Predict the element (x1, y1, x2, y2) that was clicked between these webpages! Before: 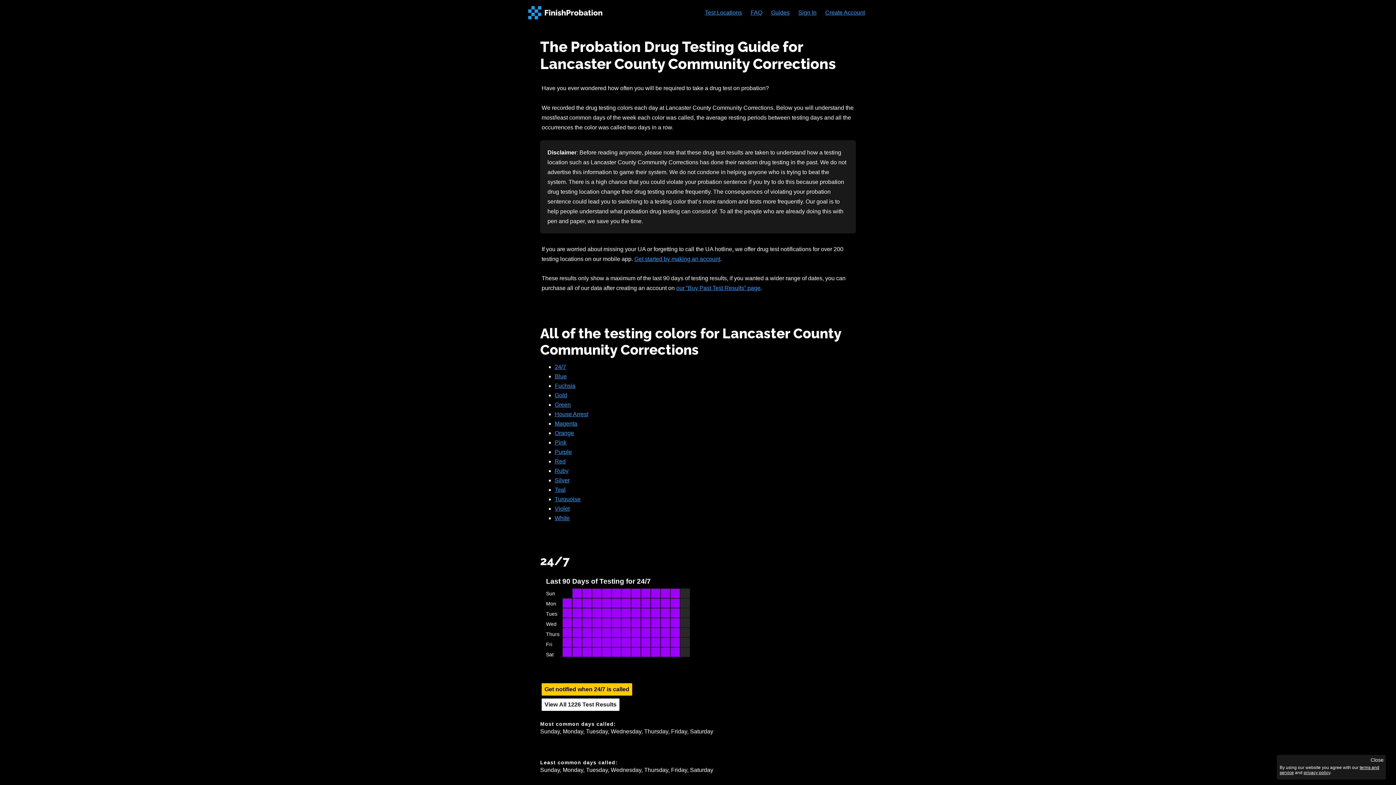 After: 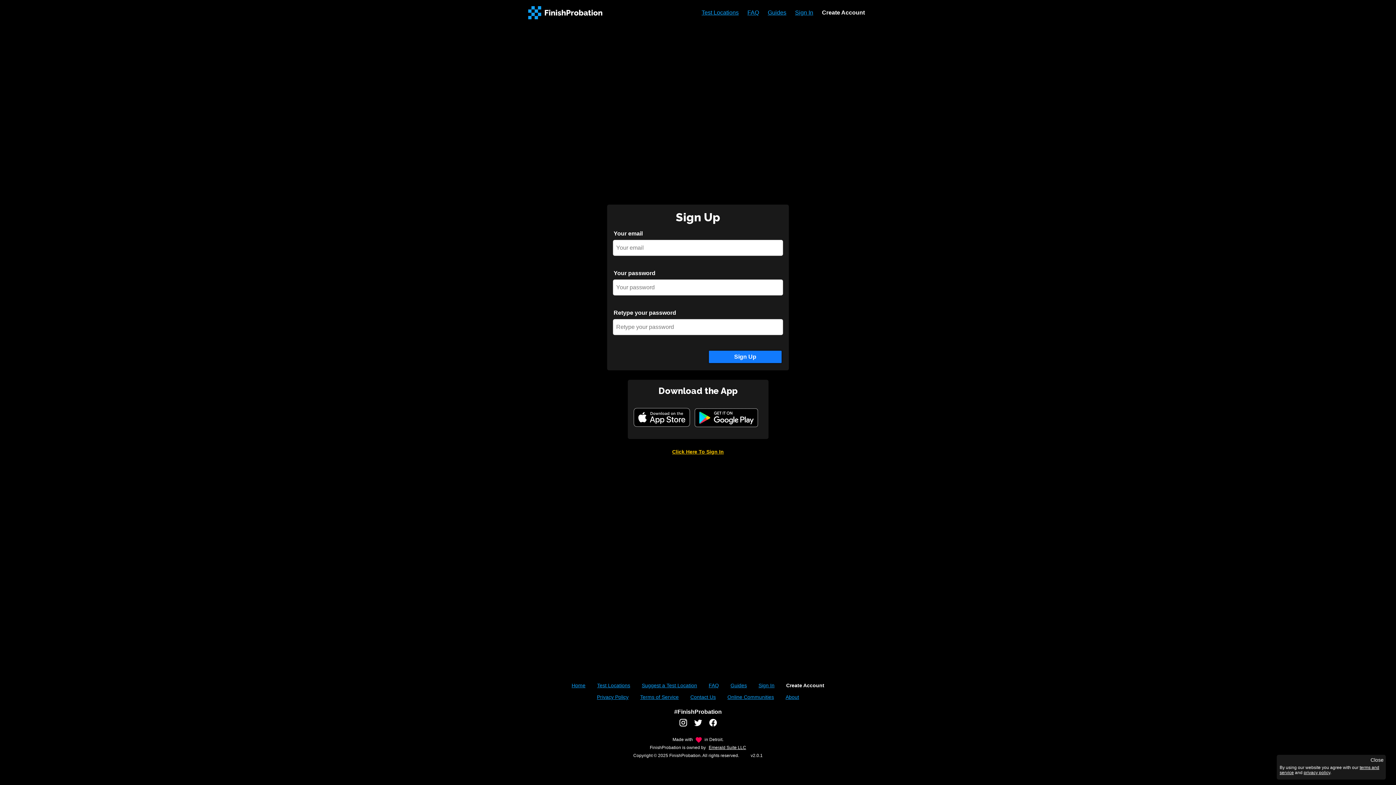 Action: bbox: (822, 6, 868, 18) label: Create Account